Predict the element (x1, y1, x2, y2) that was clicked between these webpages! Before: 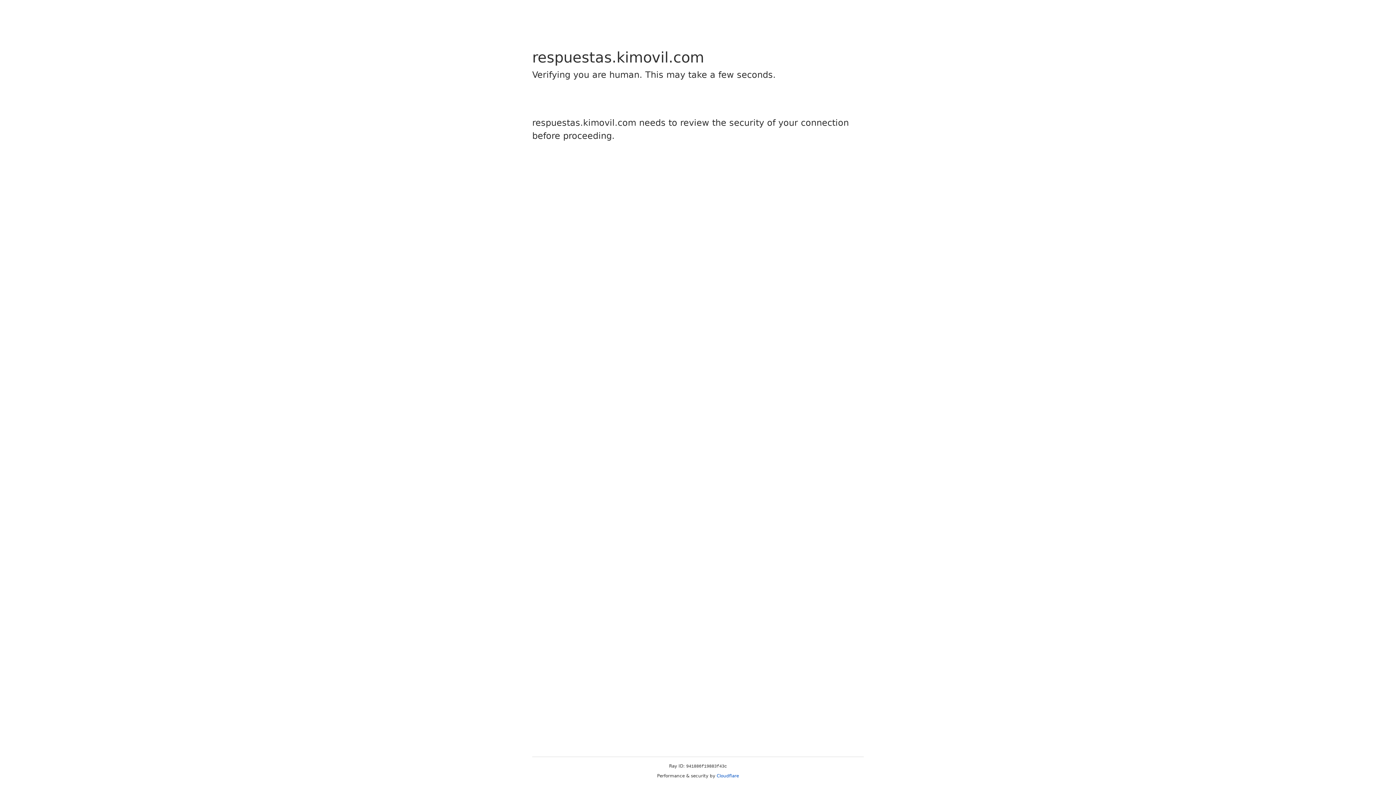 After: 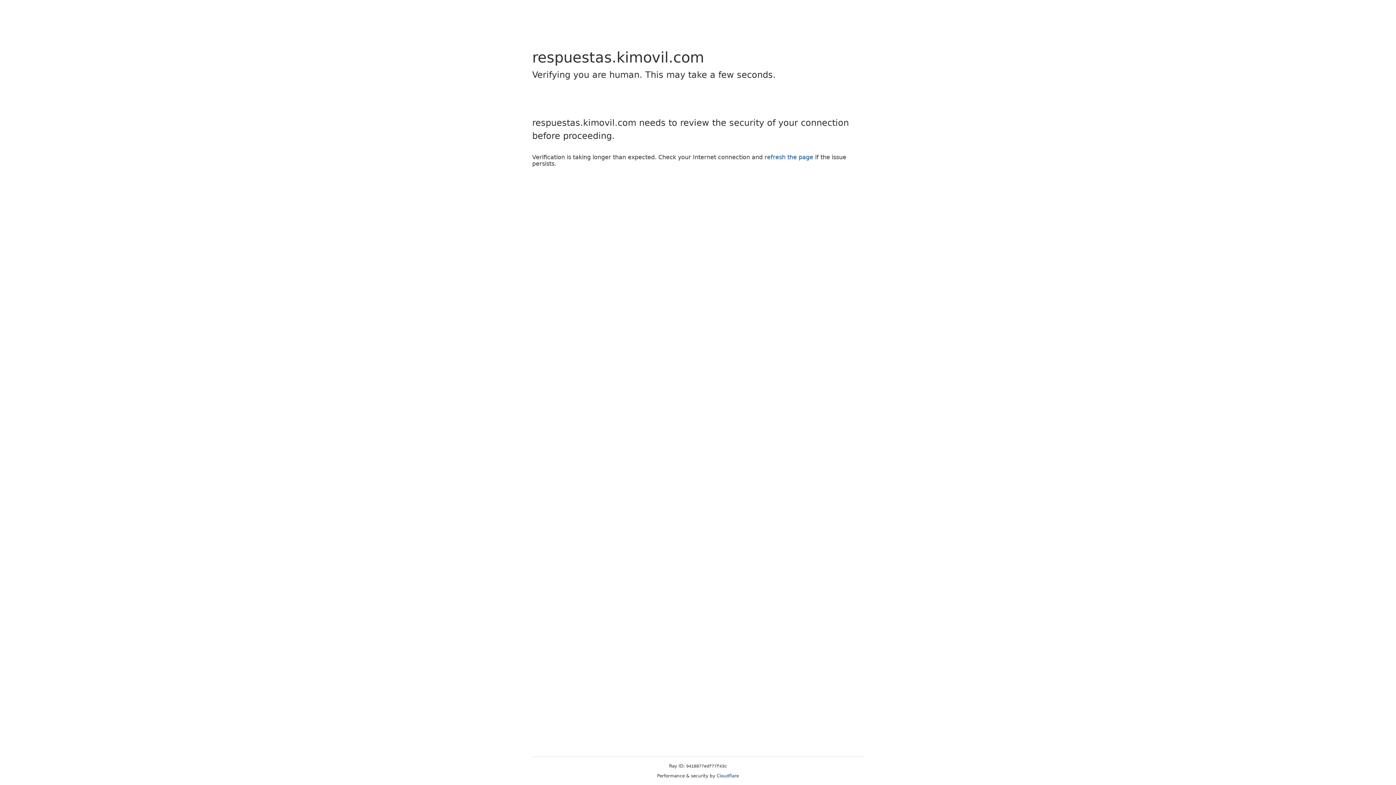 Action: label: Cloudflare bbox: (716, 773, 739, 778)